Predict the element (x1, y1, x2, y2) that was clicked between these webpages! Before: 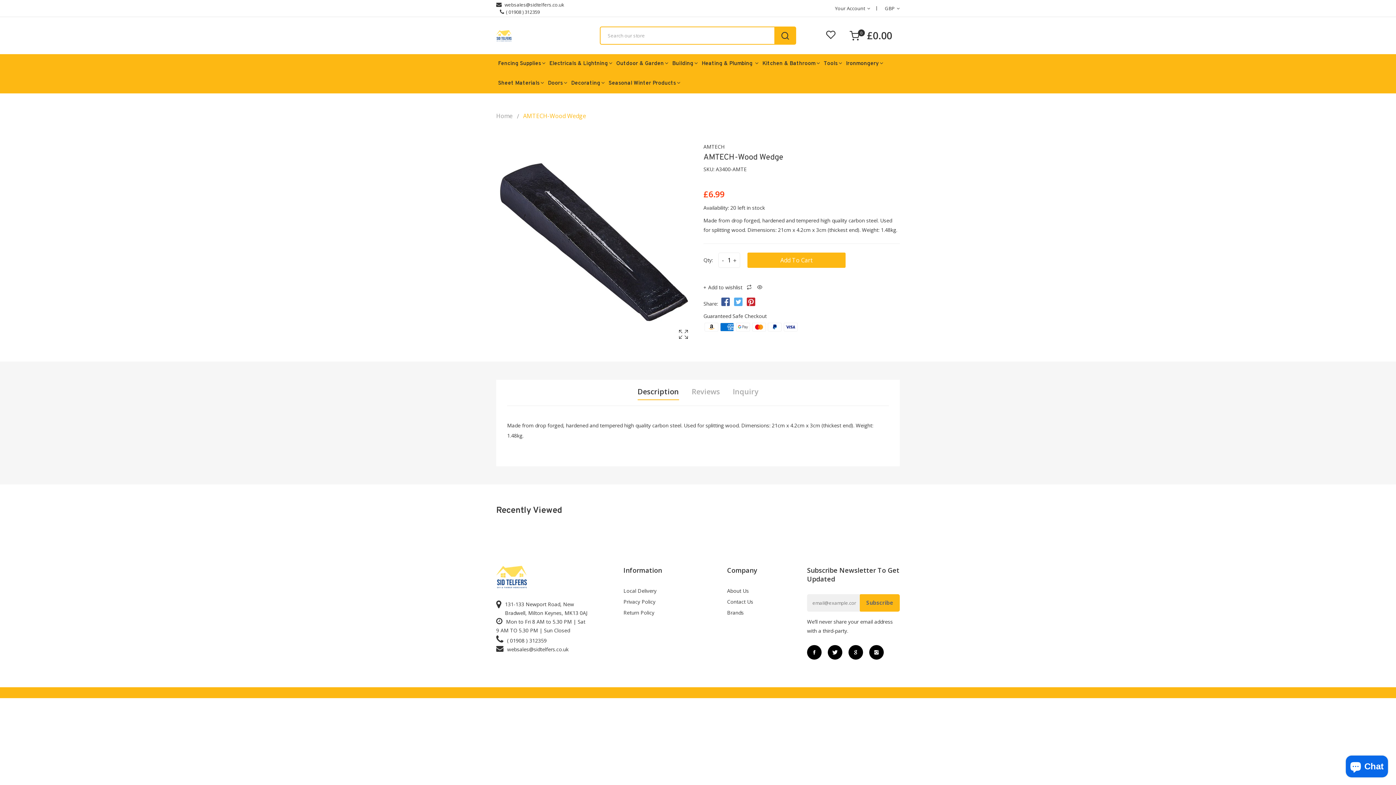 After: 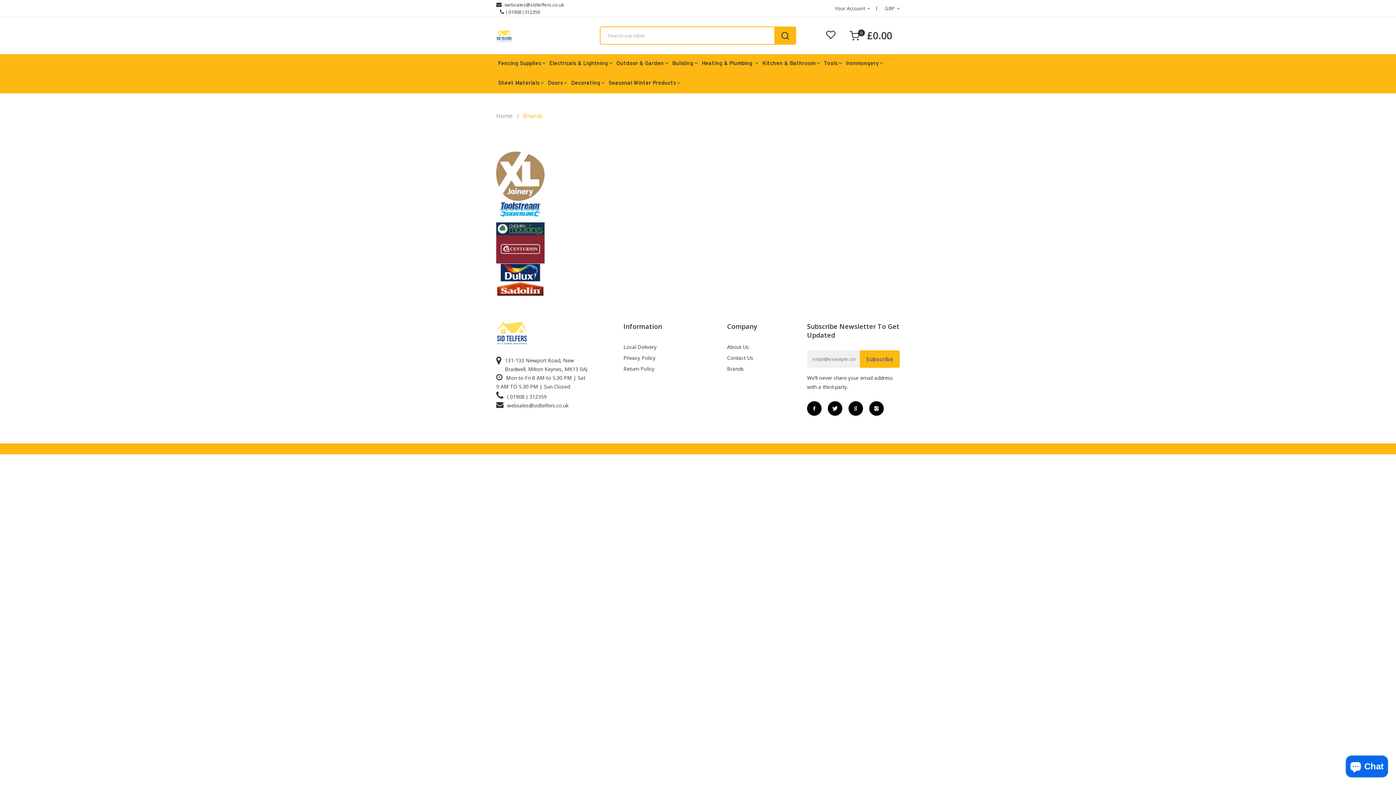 Action: bbox: (727, 607, 753, 618) label: Brands